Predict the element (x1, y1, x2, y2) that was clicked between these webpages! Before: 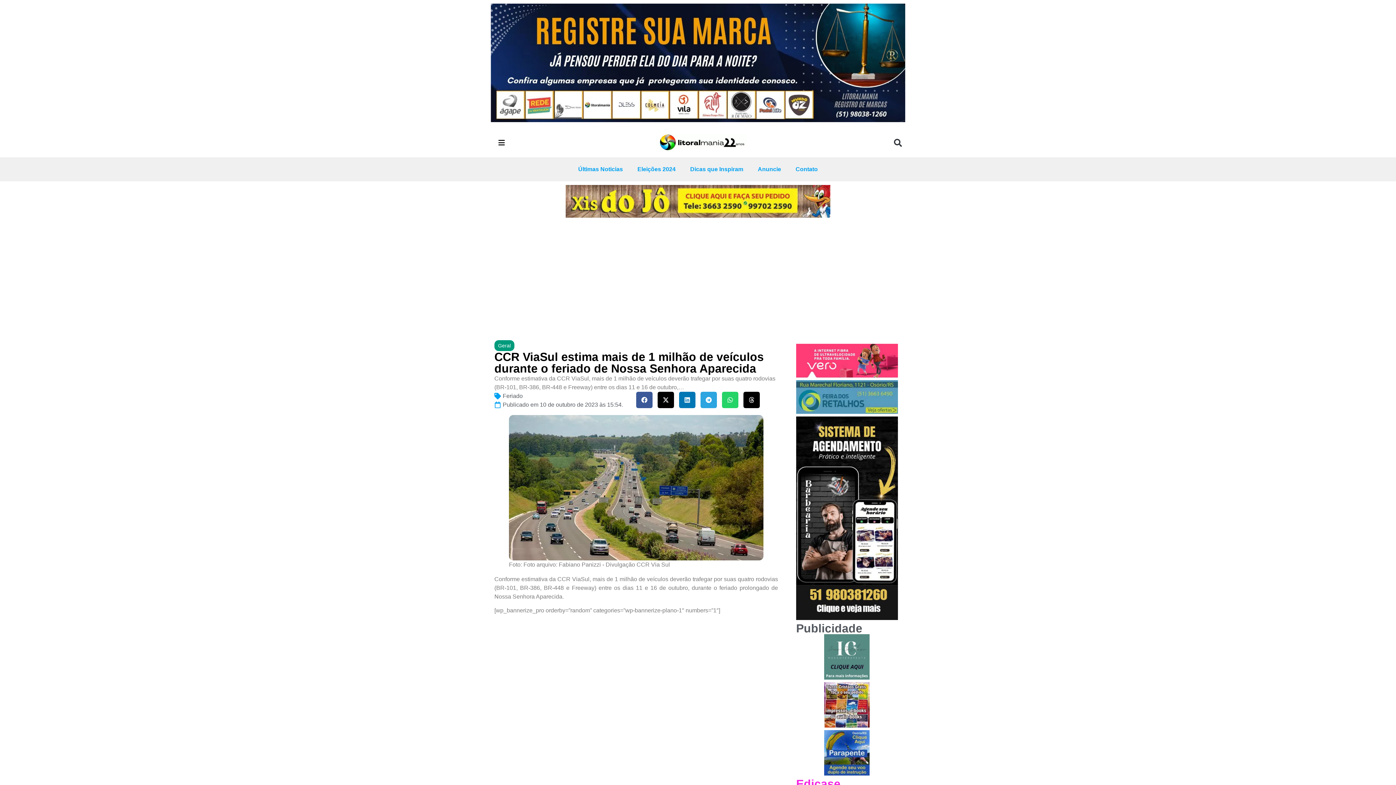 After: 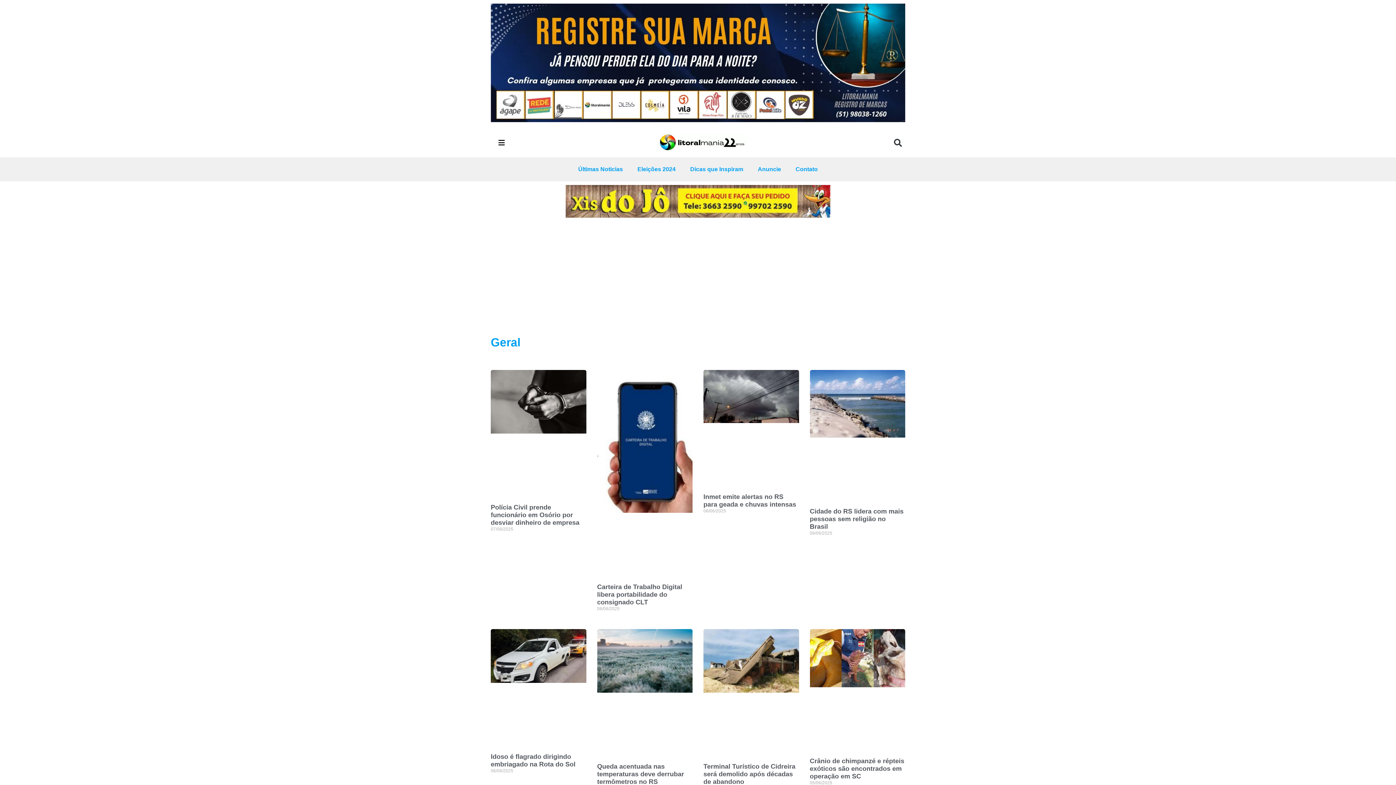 Action: label: Geral bbox: (498, 342, 510, 348)